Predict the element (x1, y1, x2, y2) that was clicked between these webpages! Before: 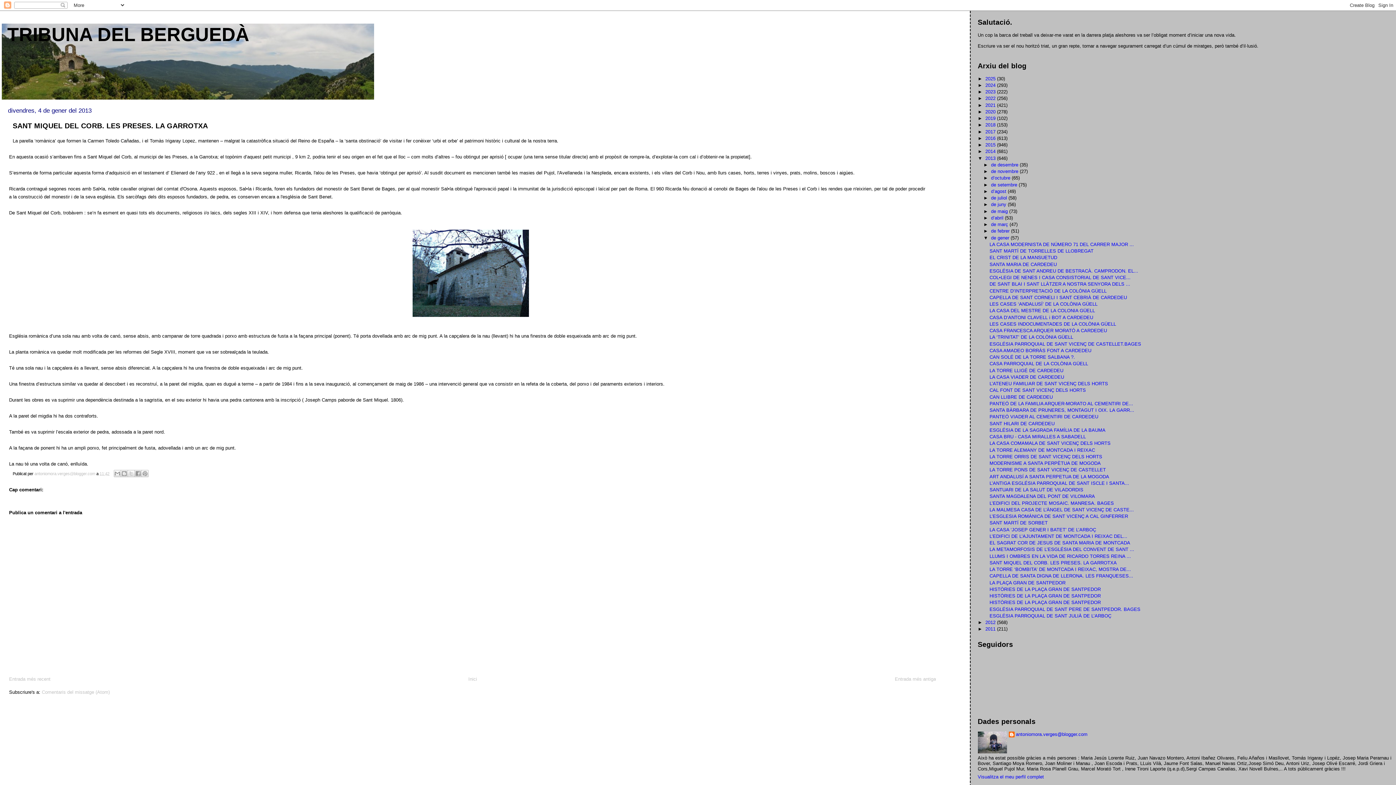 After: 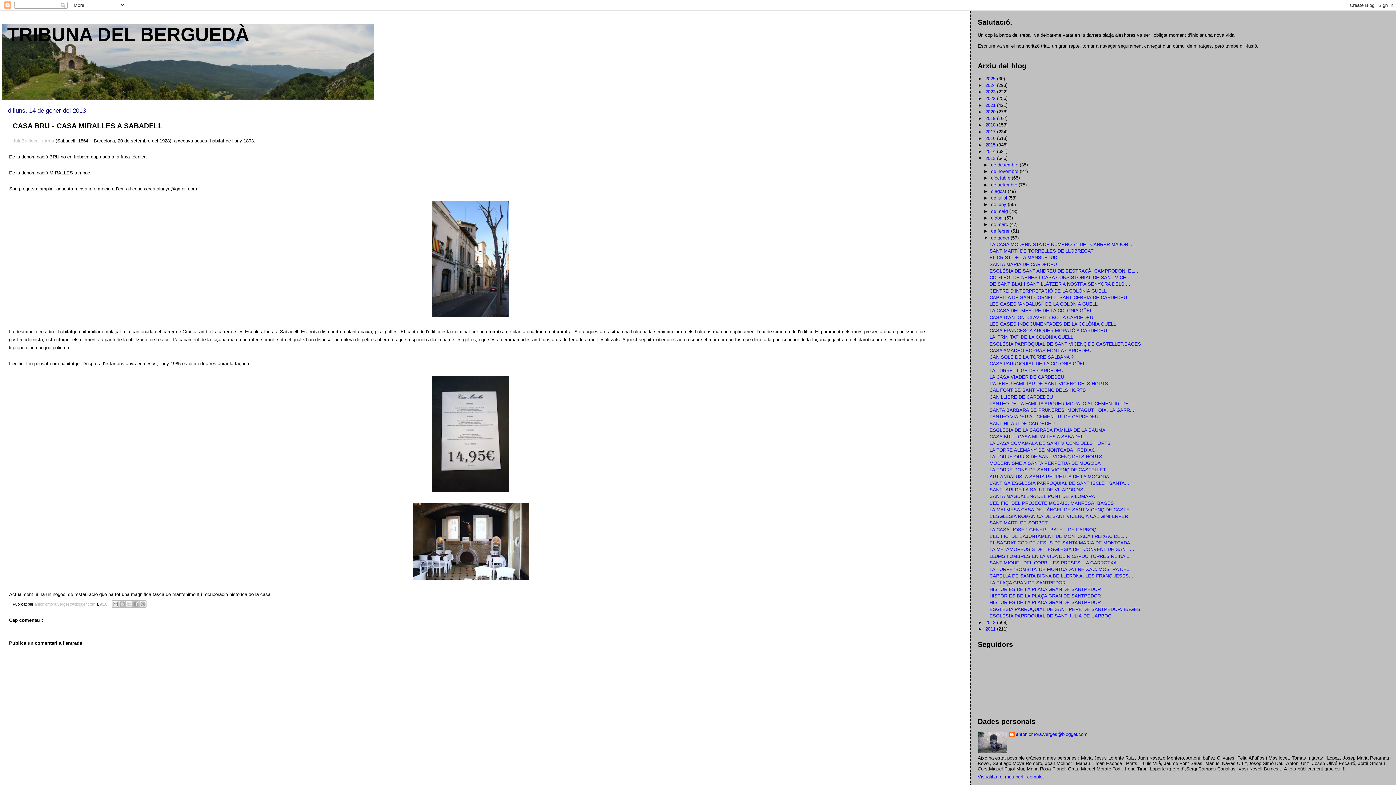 Action: bbox: (989, 434, 1086, 439) label: CASA BRU - CASA MIRALLES A SABADELL